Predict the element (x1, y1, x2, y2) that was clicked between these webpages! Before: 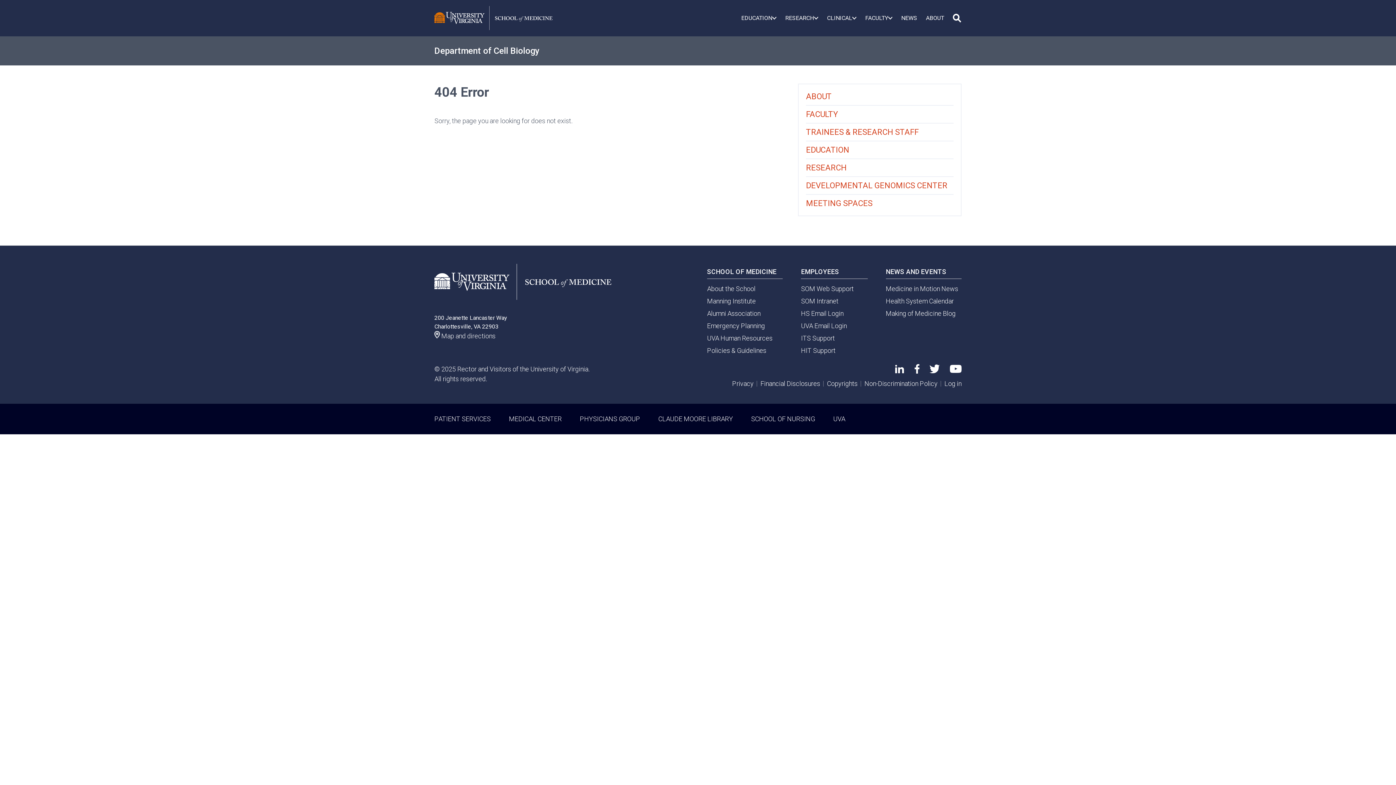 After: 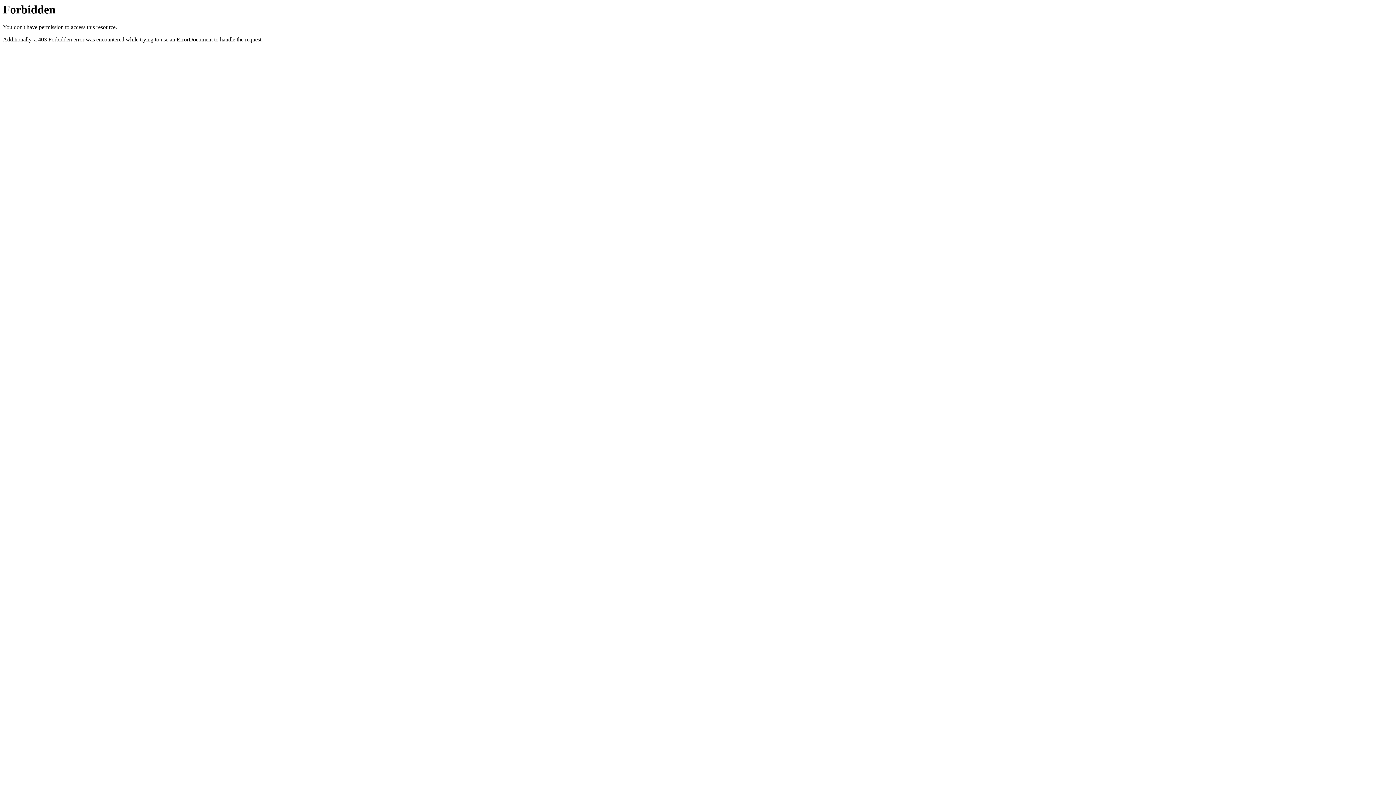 Action: label: Privacy bbox: (732, 380, 753, 387)